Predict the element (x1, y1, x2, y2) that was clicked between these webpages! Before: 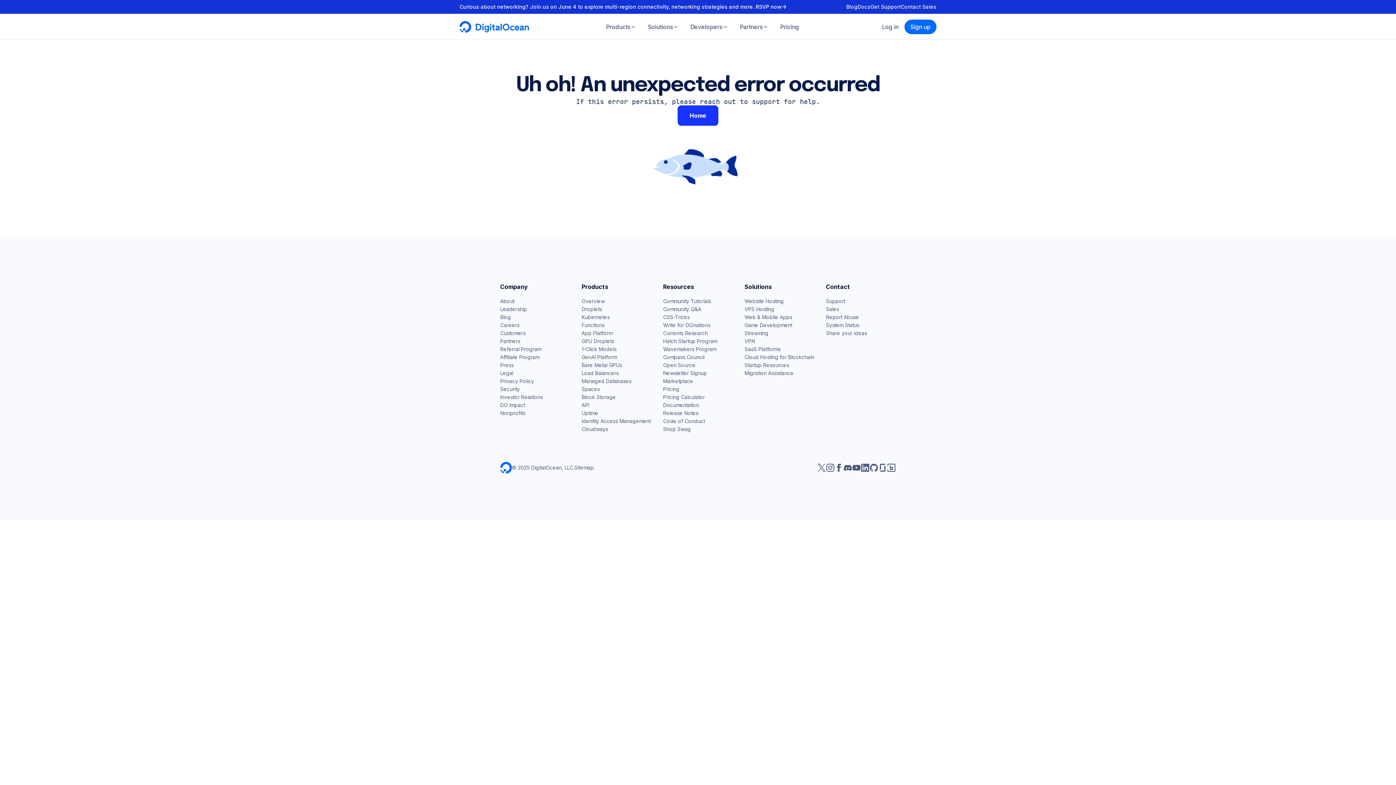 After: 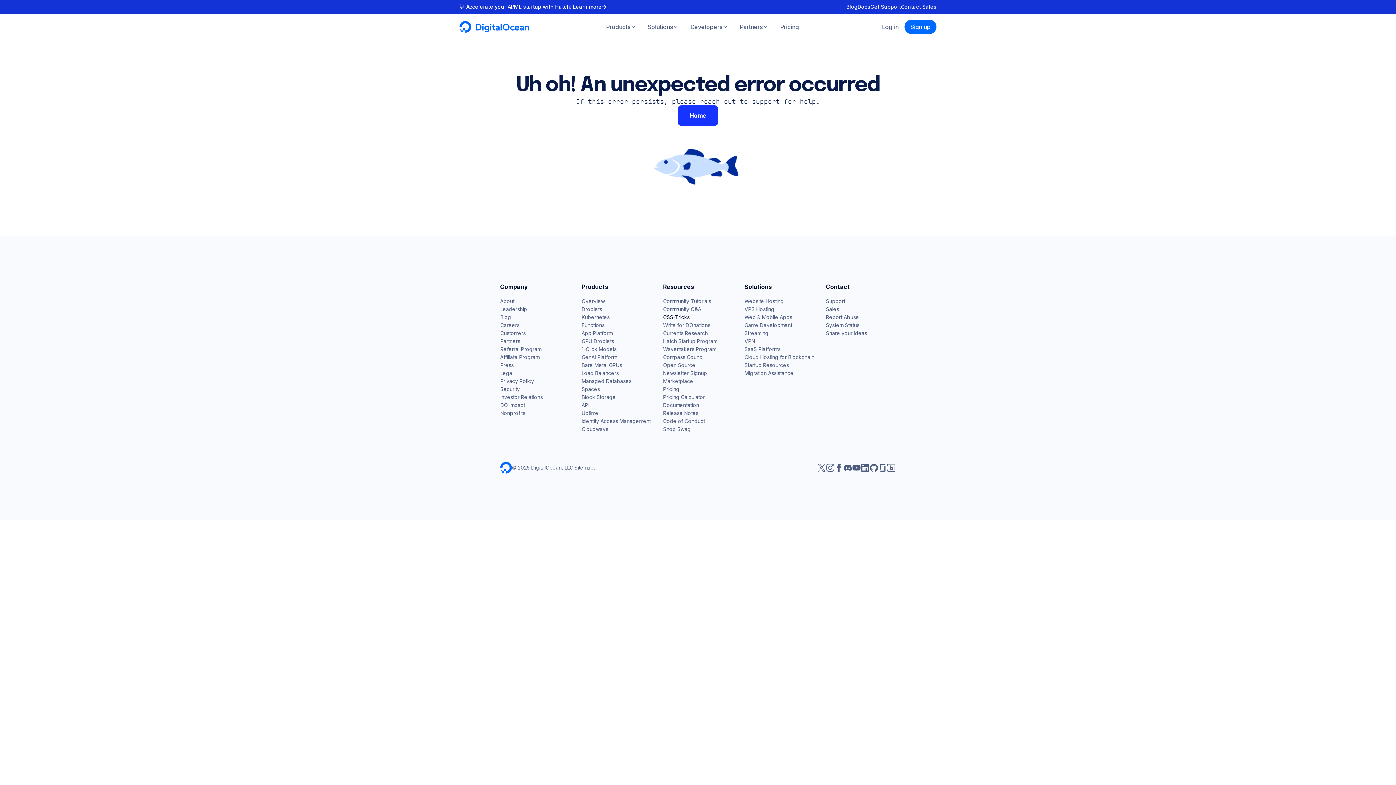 Action: bbox: (663, 314, 689, 320) label: CSS-Tricks